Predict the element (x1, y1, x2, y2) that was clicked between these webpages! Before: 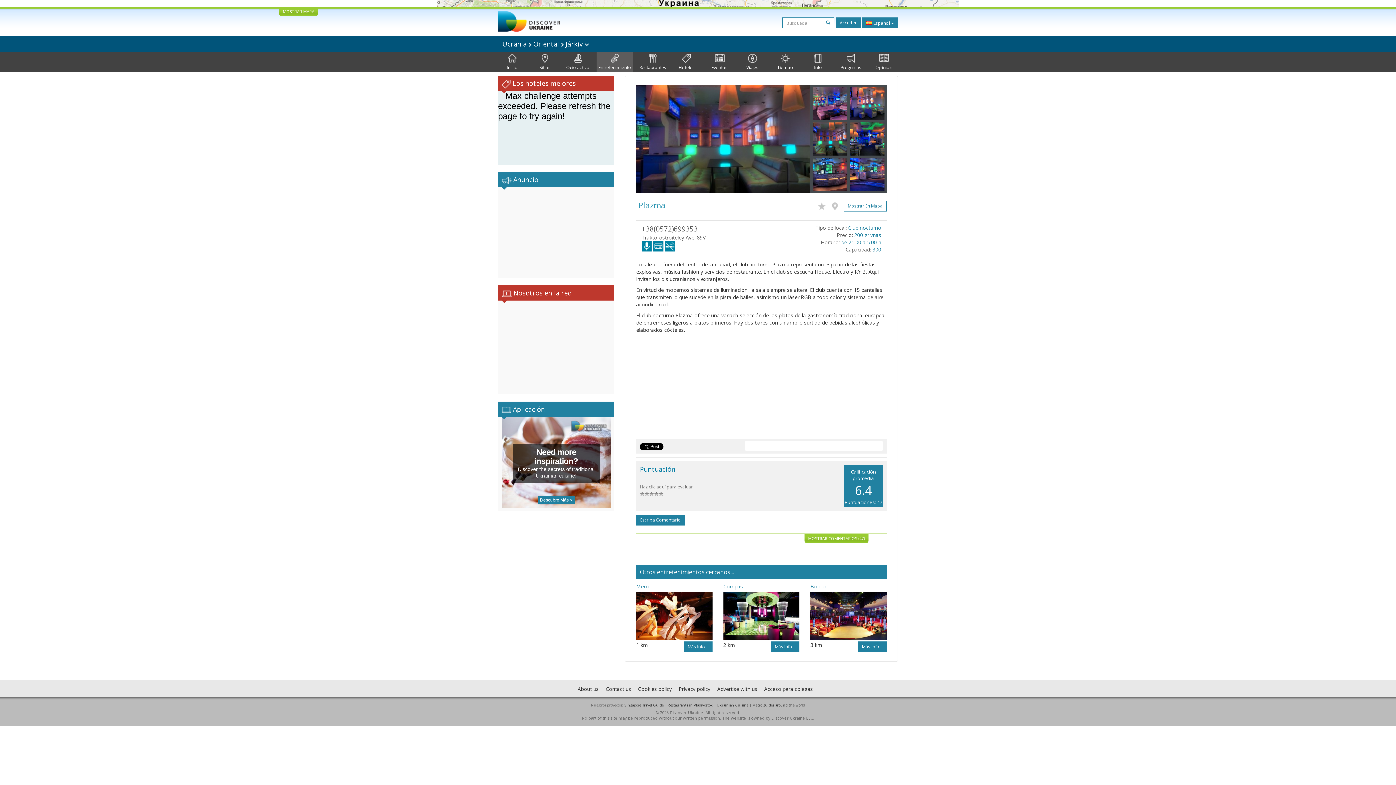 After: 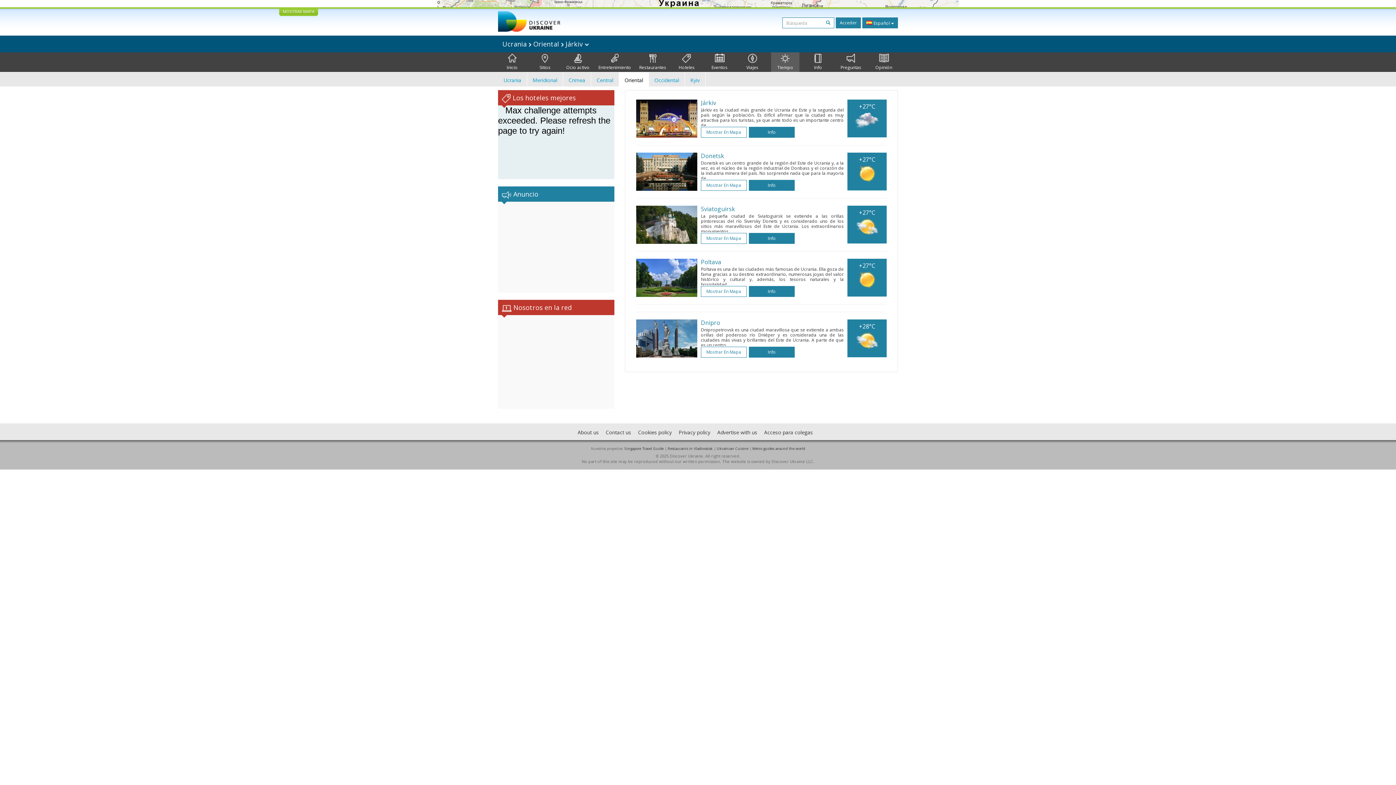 Action: bbox: (771, 52, 799, 72) label: 
Tiempo